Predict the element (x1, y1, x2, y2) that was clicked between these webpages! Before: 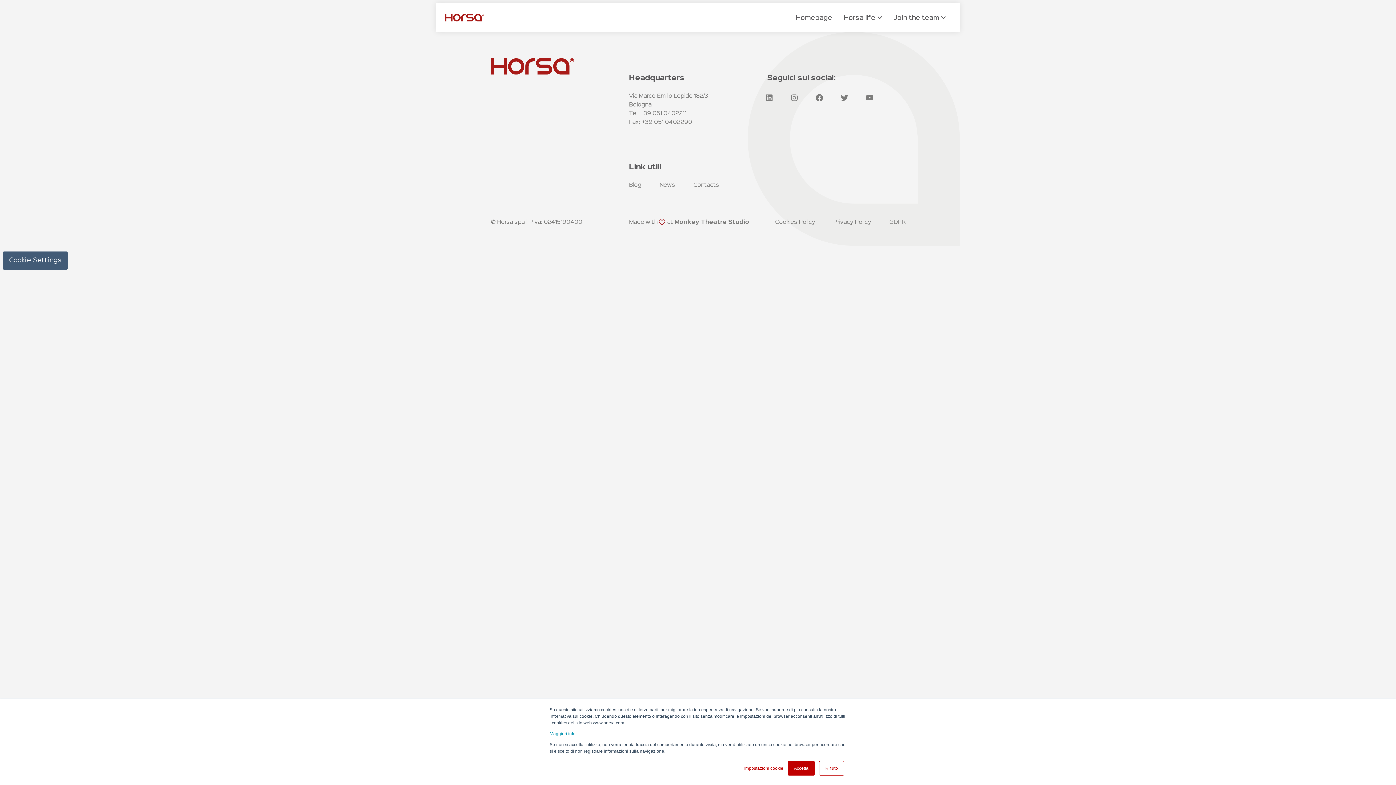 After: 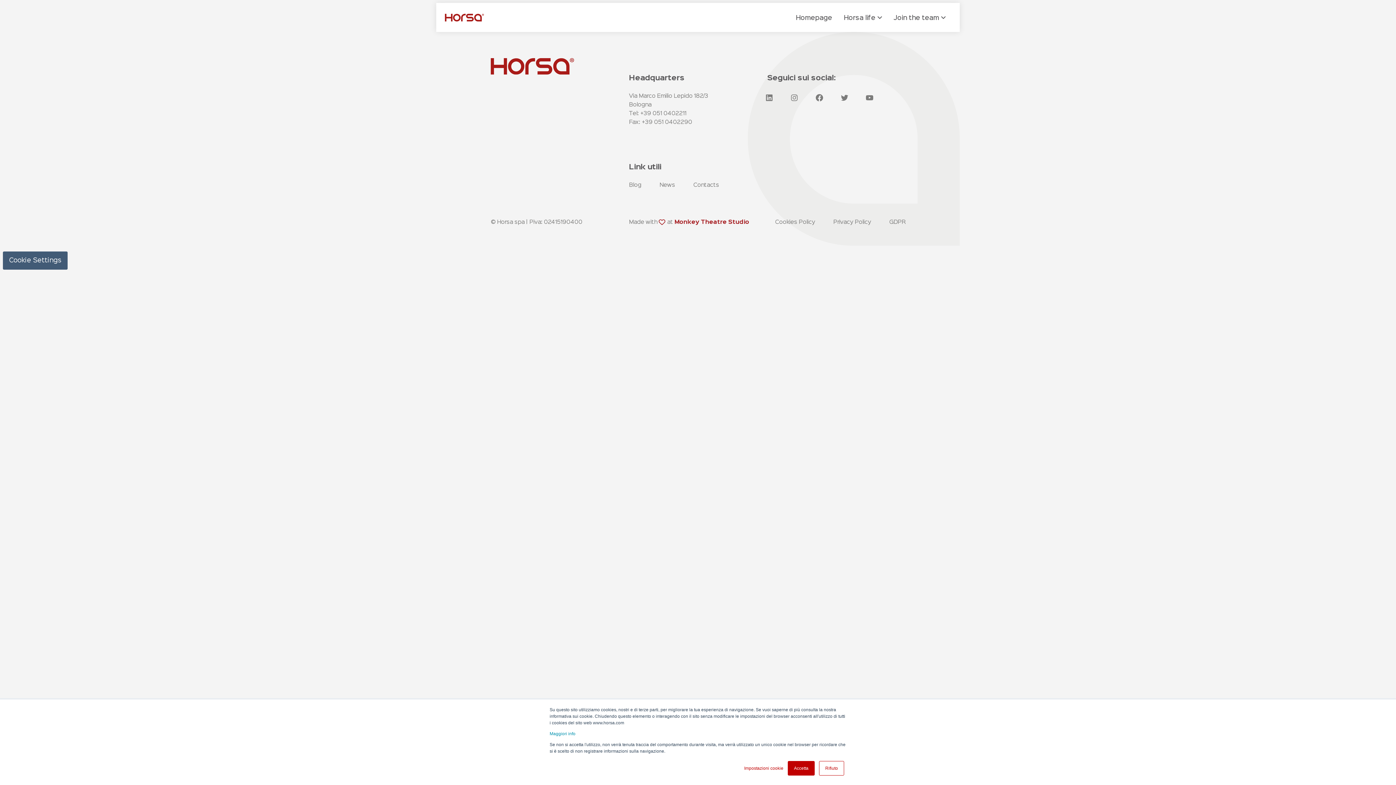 Action: bbox: (674, 219, 749, 225) label: Monkey Theatre Studio